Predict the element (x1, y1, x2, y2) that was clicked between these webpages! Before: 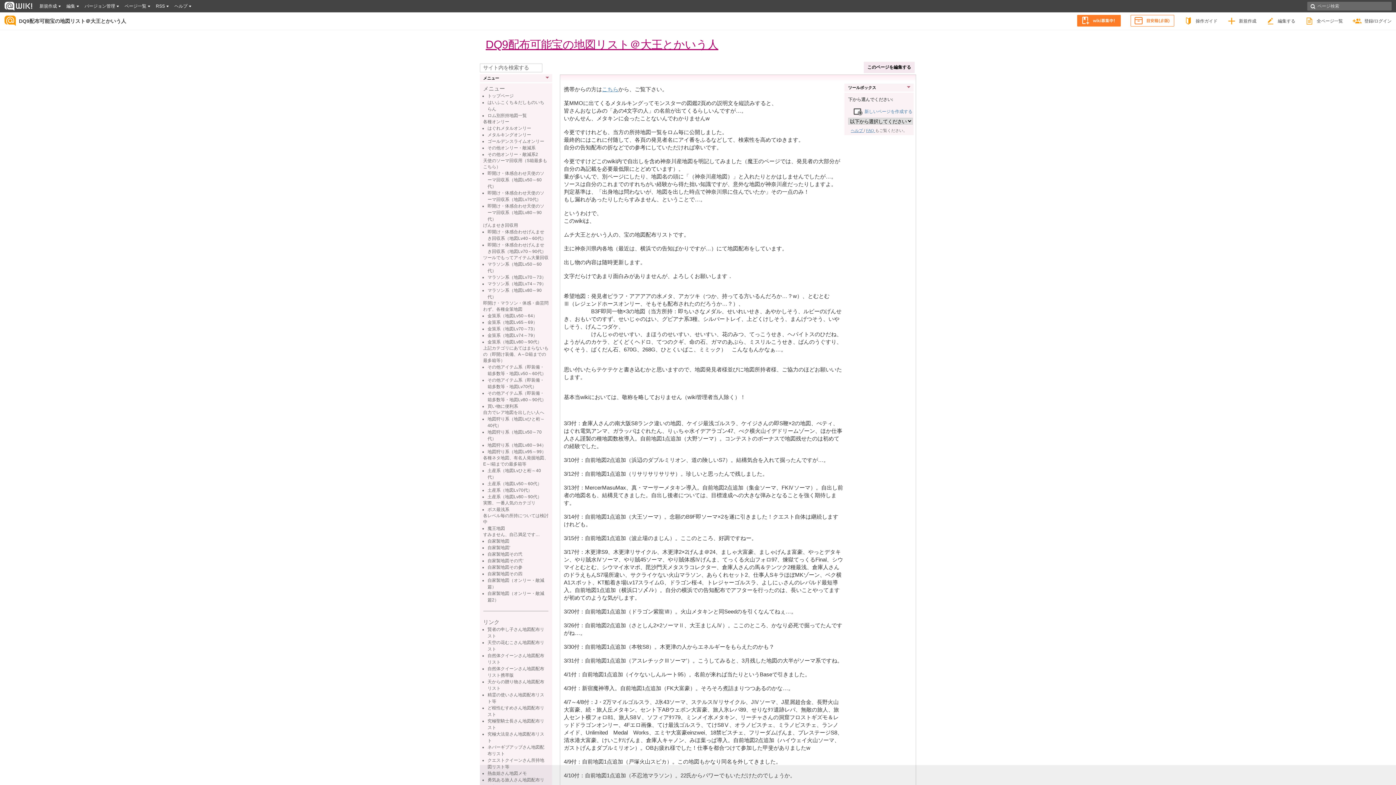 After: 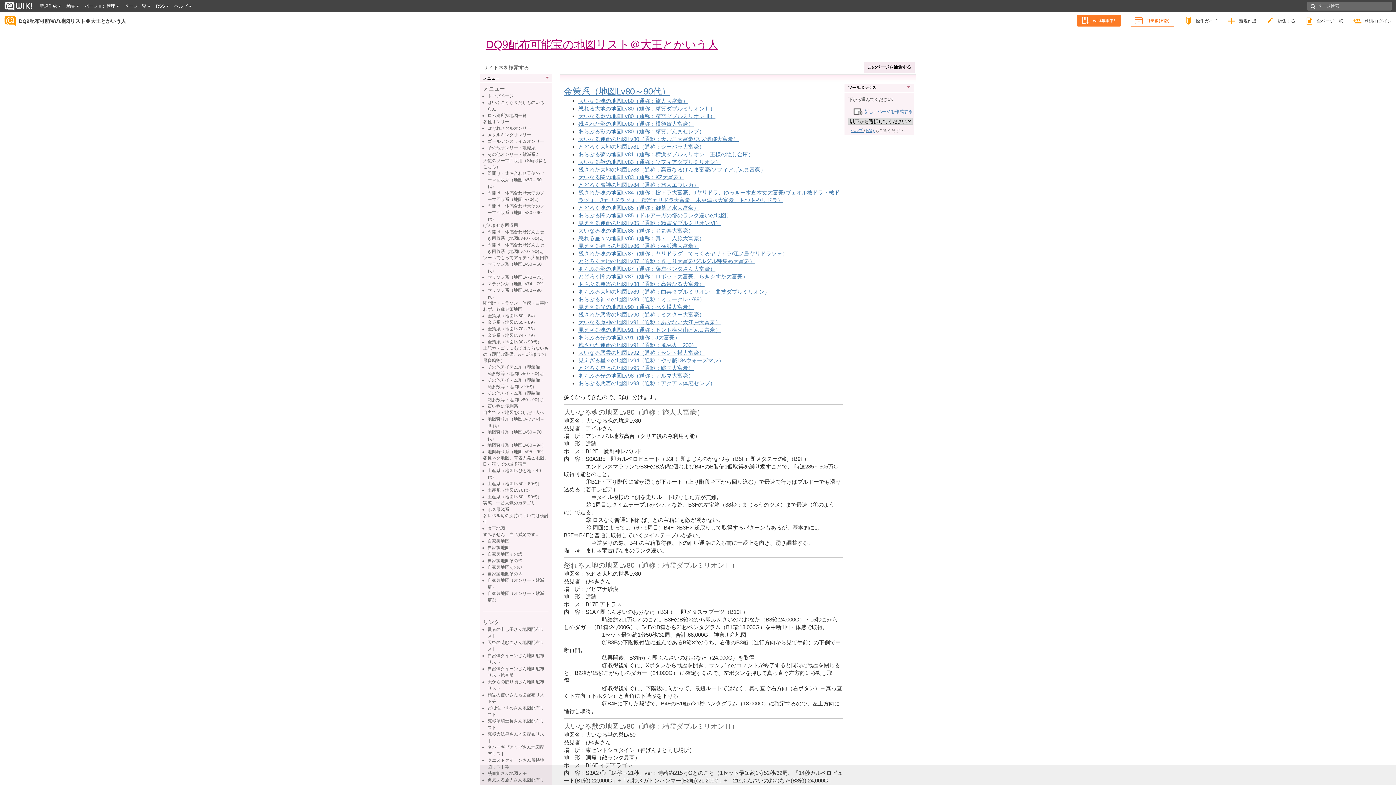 Action: label: 金策系（地図Lv80～90代） bbox: (487, 339, 541, 344)